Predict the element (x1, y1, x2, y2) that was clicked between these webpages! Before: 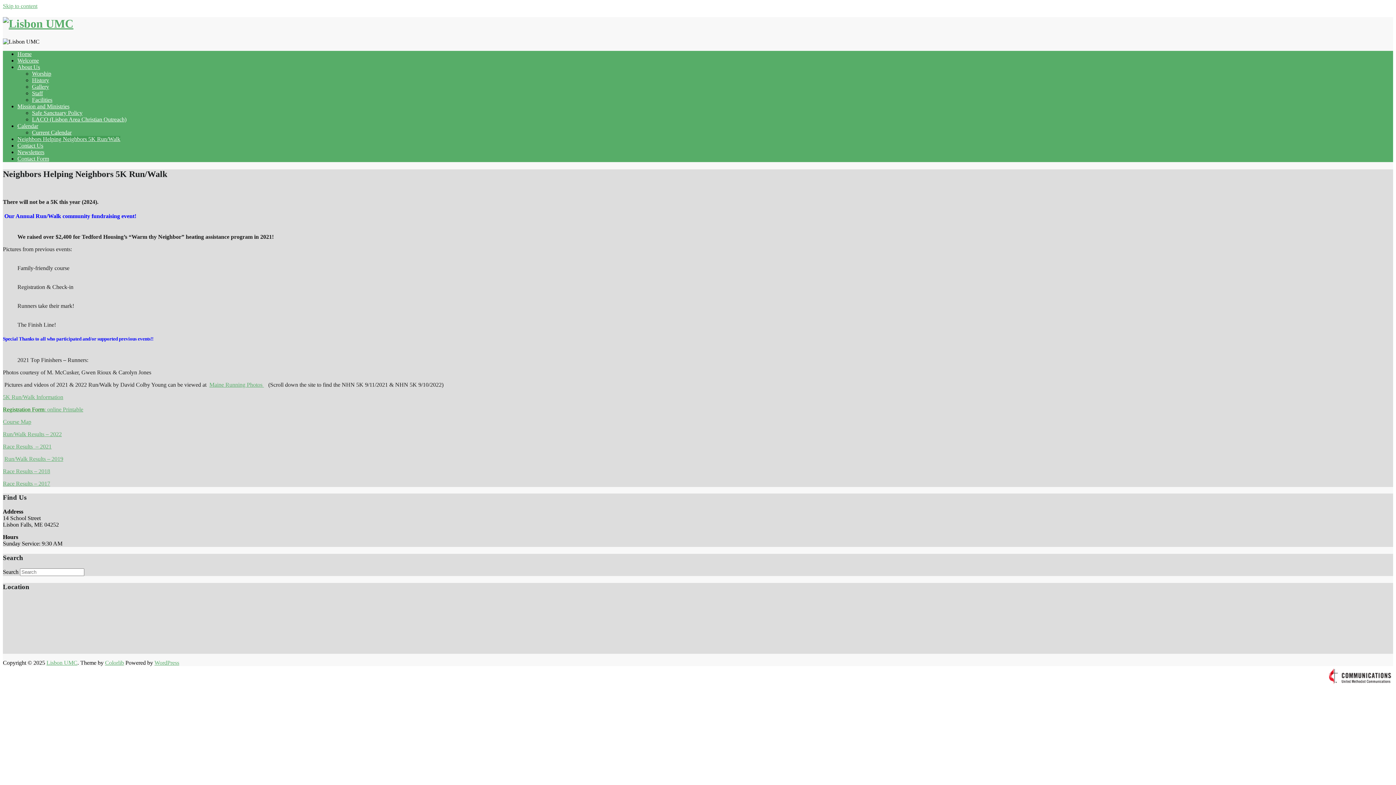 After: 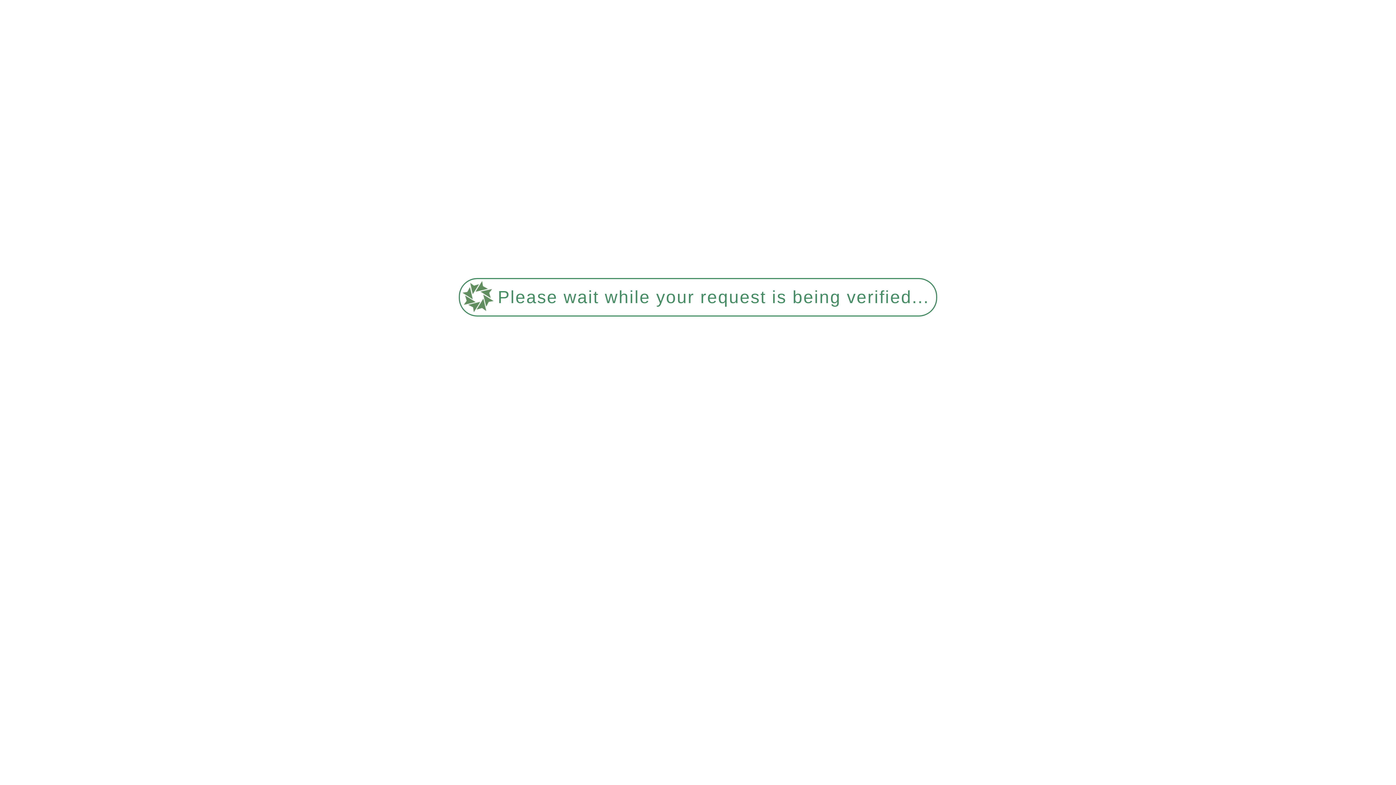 Action: bbox: (17, 63, 40, 70) label: About Us